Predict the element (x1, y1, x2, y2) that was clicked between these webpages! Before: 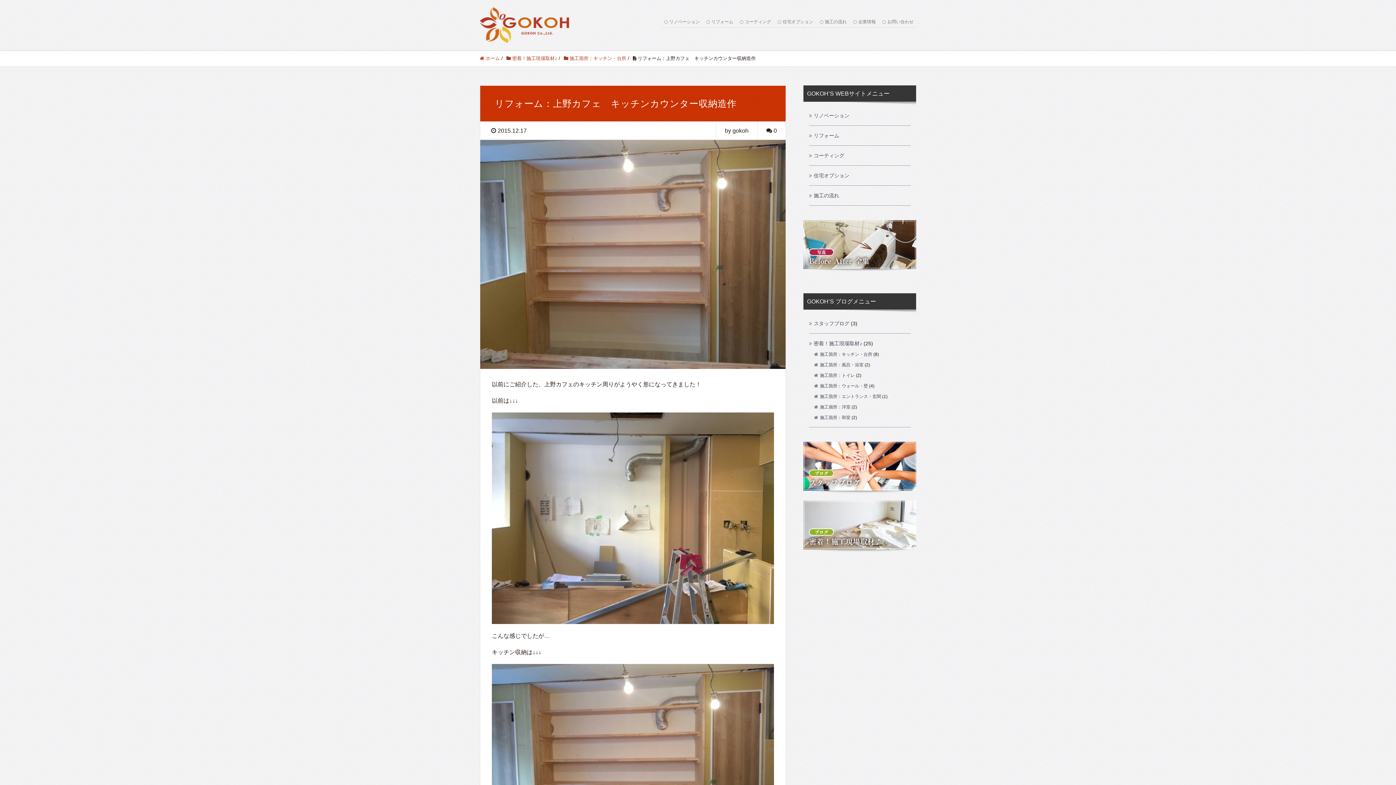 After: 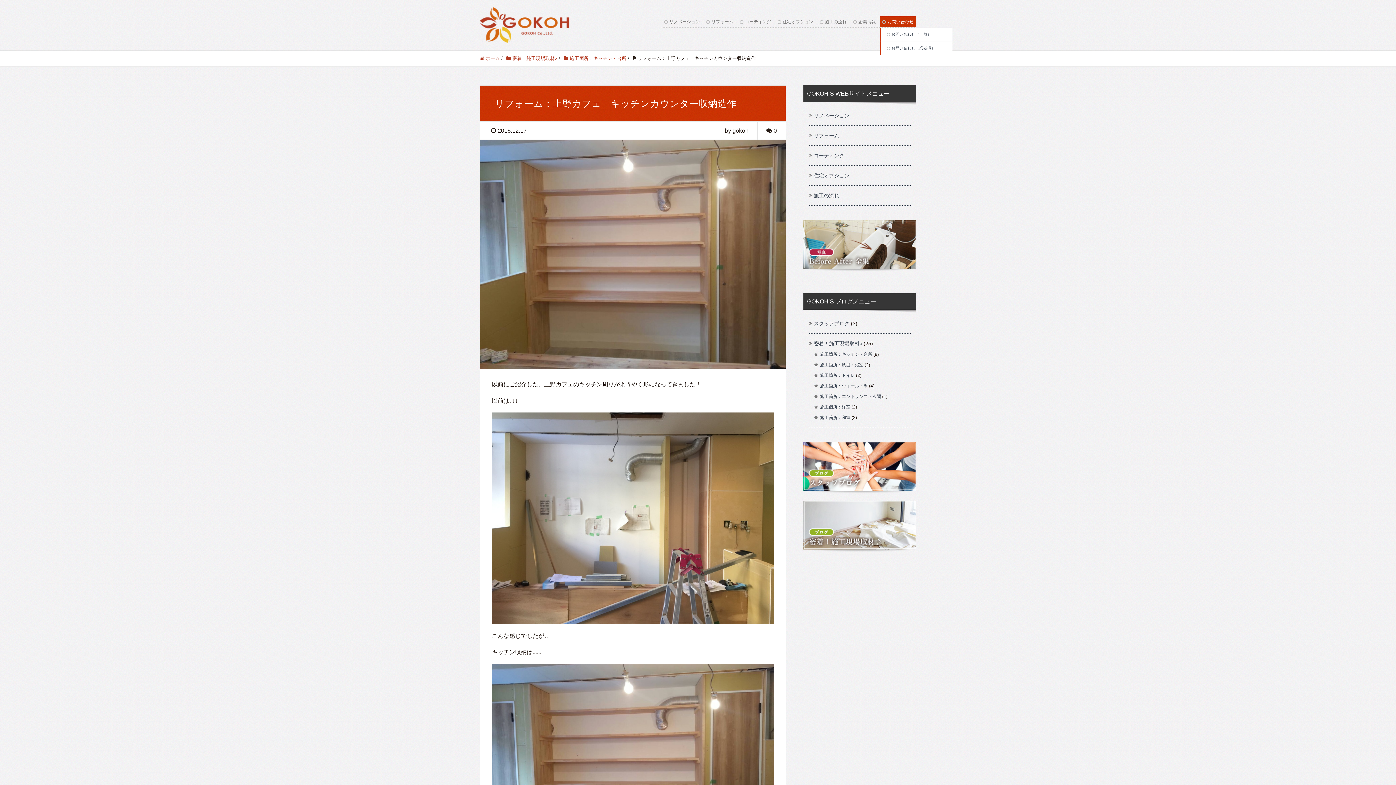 Action: bbox: (880, 16, 916, 27) label: お問い合わせ